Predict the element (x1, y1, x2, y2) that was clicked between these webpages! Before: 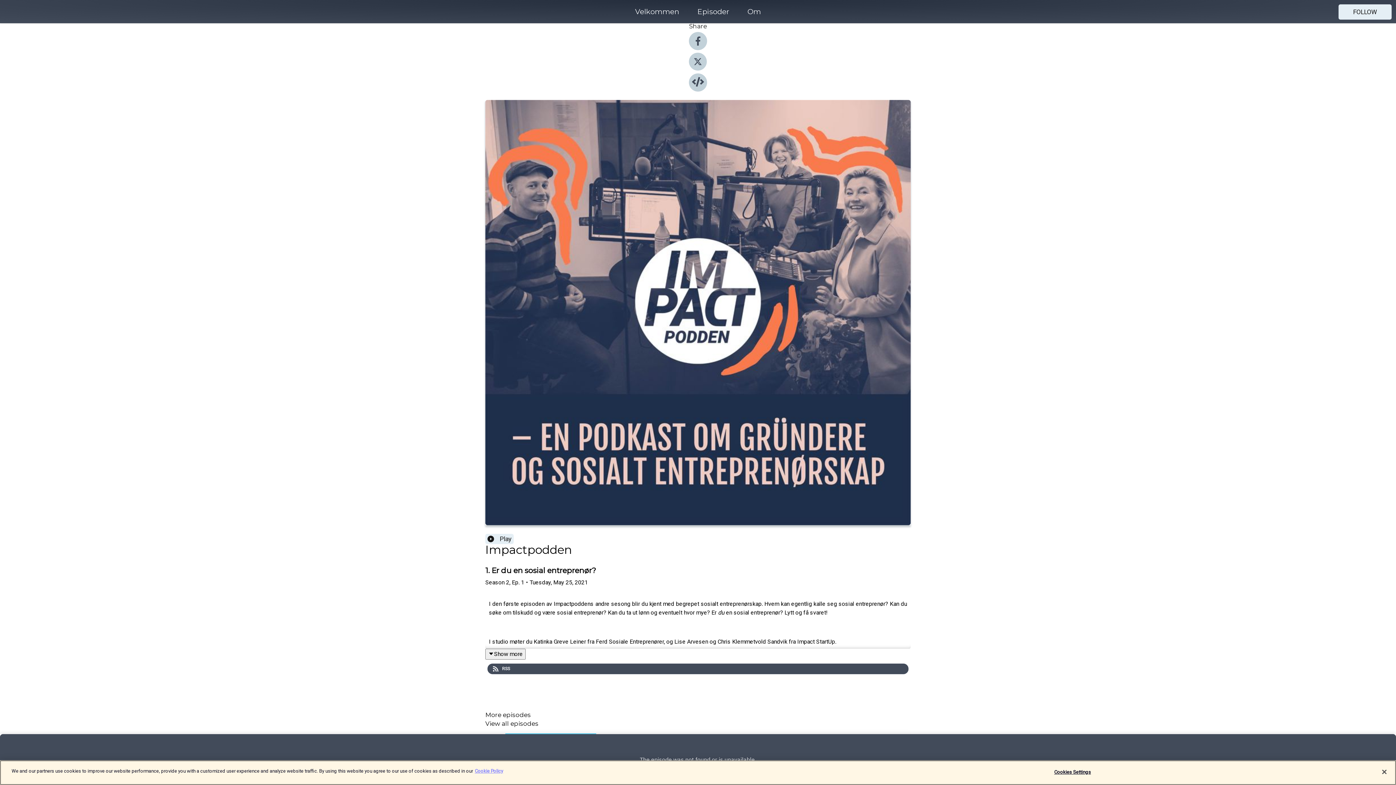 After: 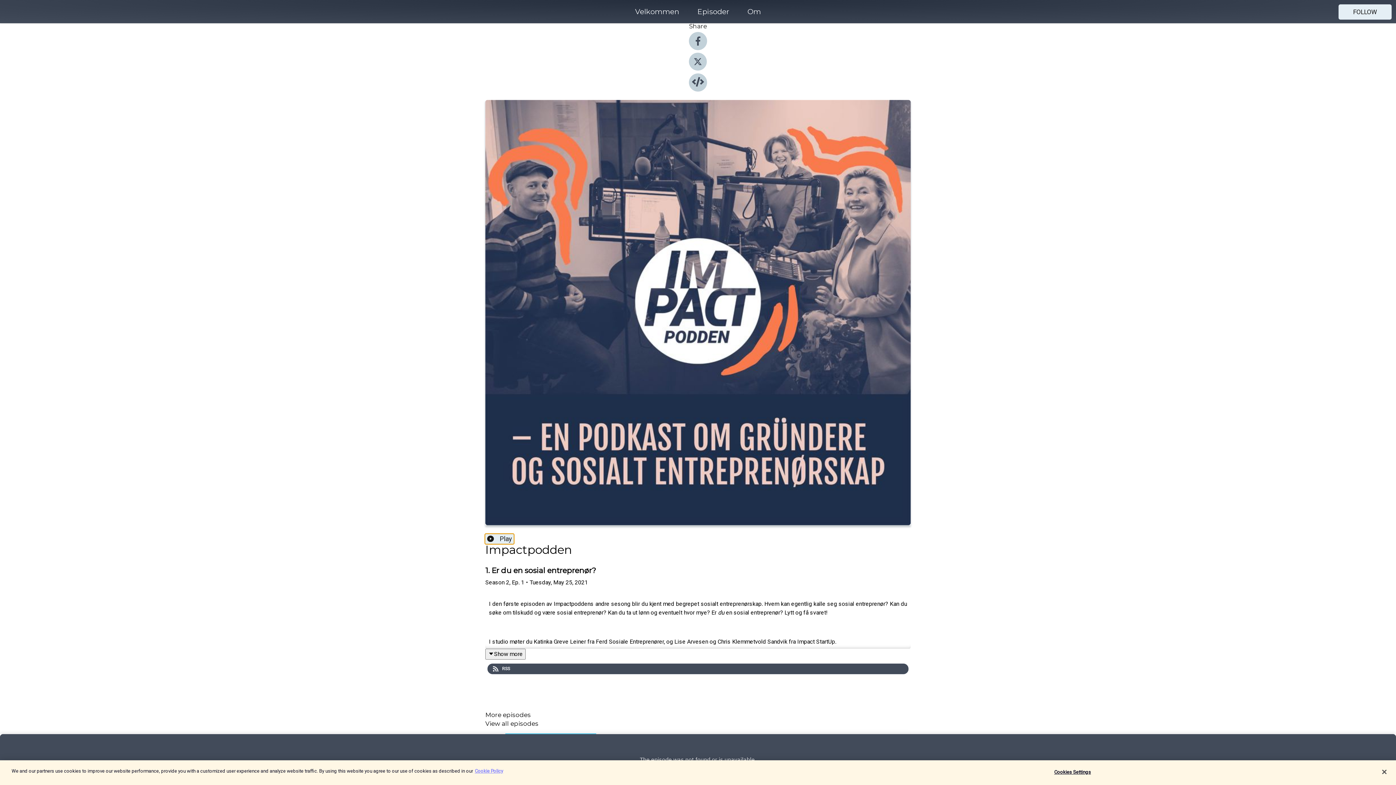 Action: bbox: (485, 534, 513, 544) label: Play